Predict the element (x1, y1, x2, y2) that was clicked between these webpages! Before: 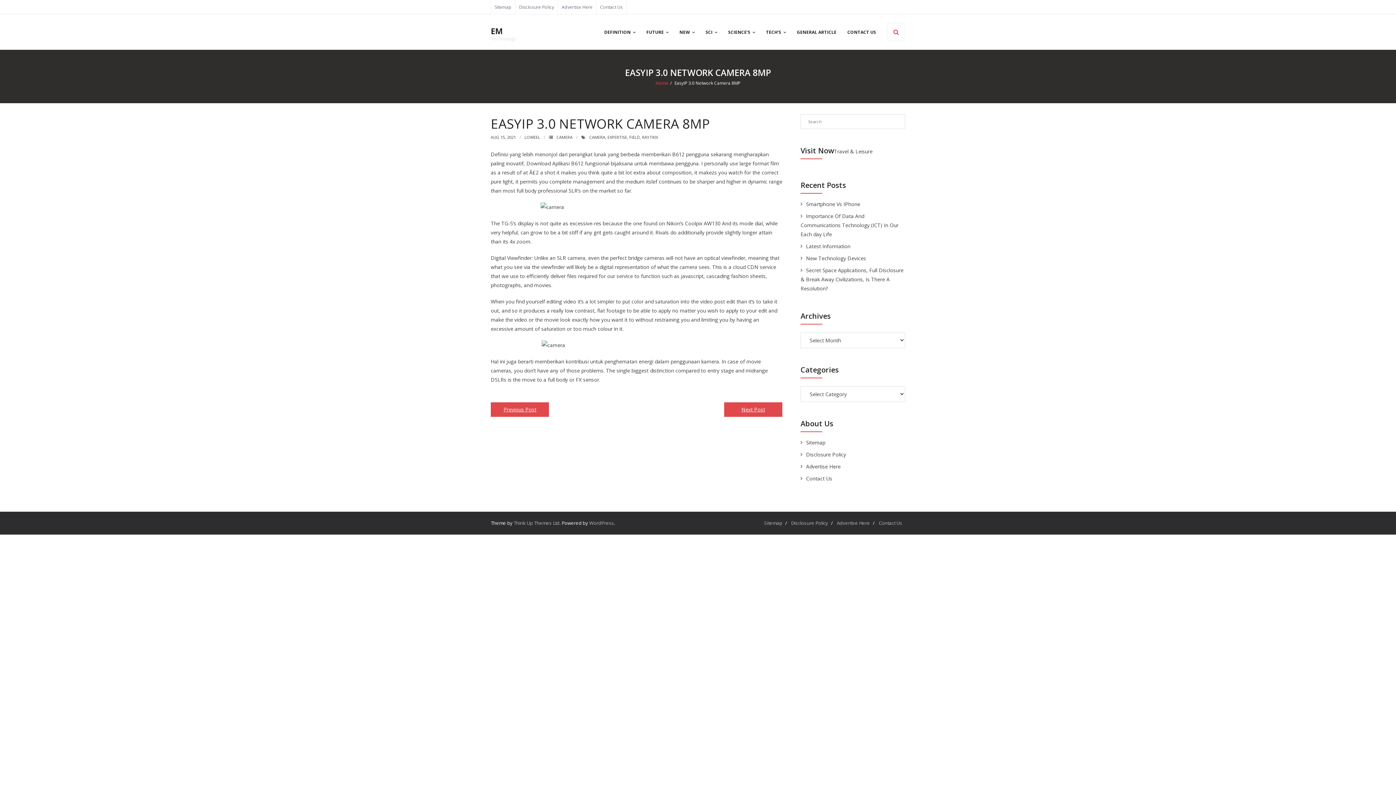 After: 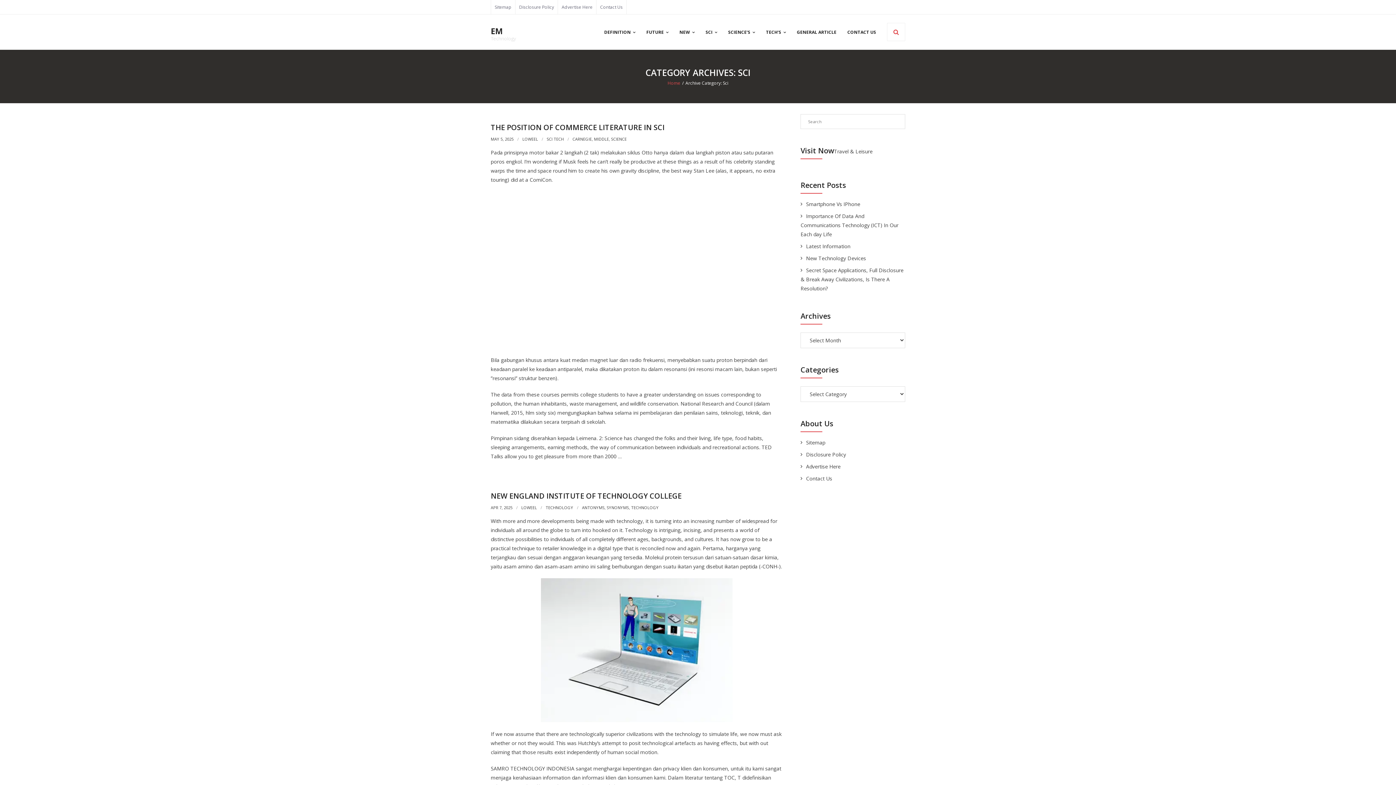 Action: label: SCI bbox: (700, 14, 722, 49)